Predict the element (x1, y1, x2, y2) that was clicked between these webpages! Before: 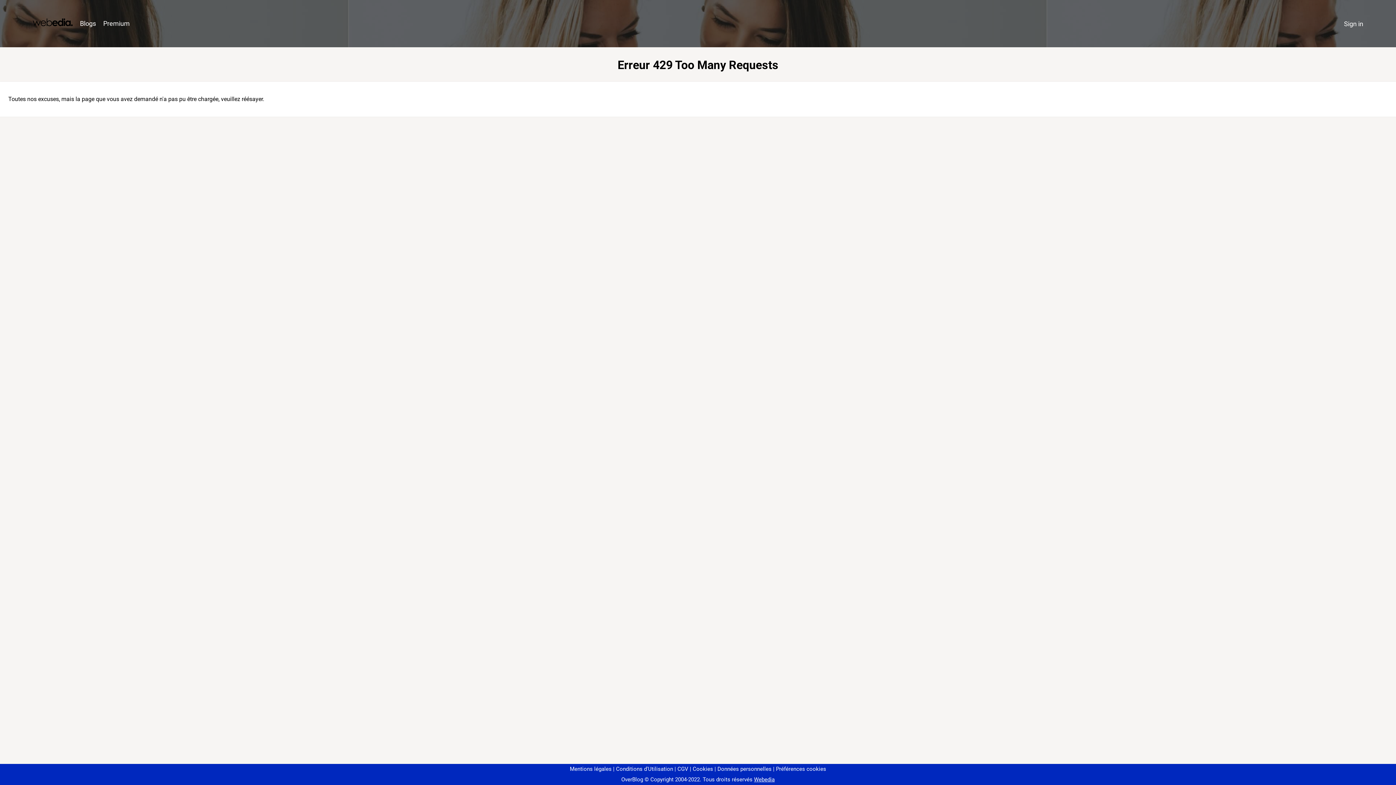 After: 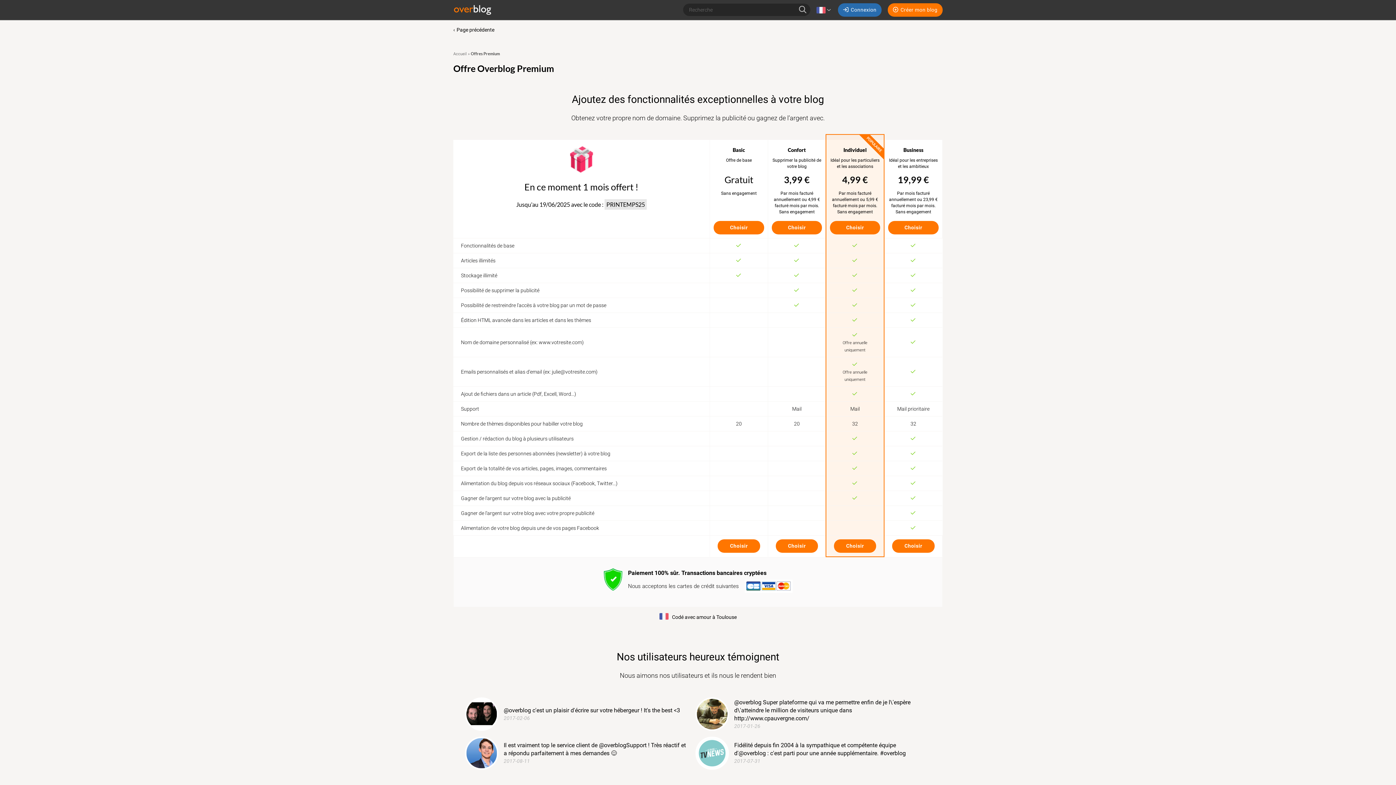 Action: bbox: (99, 16, 133, 31) label: Premium